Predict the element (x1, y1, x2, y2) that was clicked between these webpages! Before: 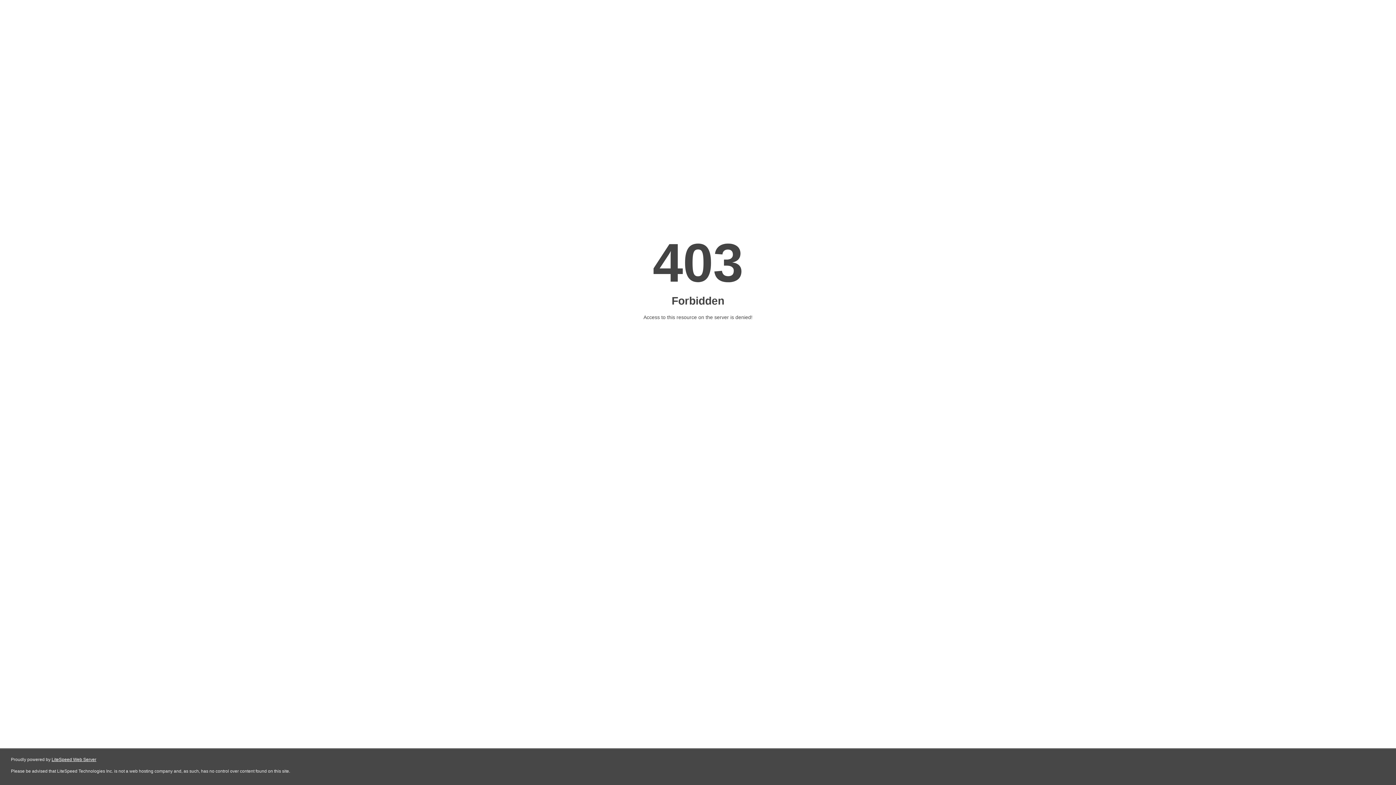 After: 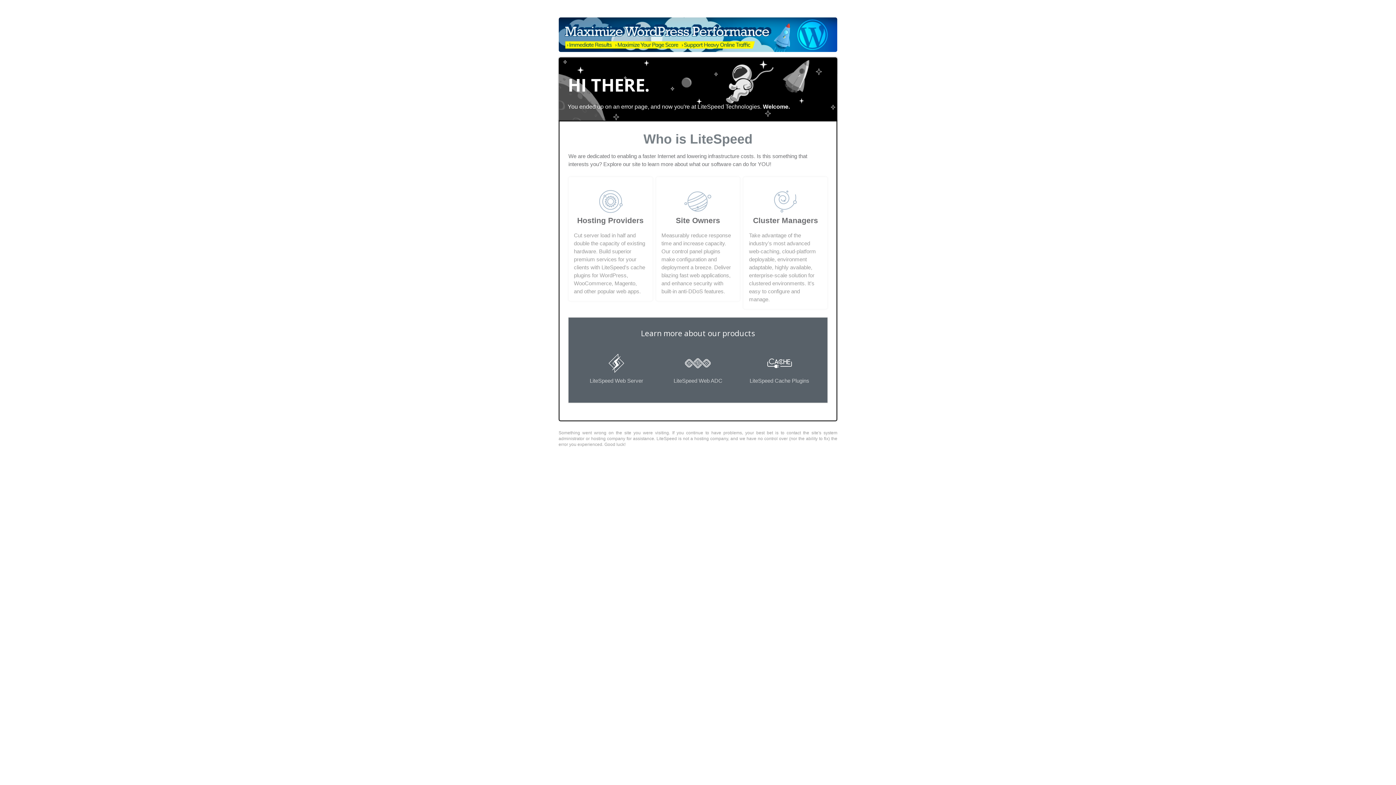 Action: label: LiteSpeed Web Server bbox: (51, 757, 96, 762)